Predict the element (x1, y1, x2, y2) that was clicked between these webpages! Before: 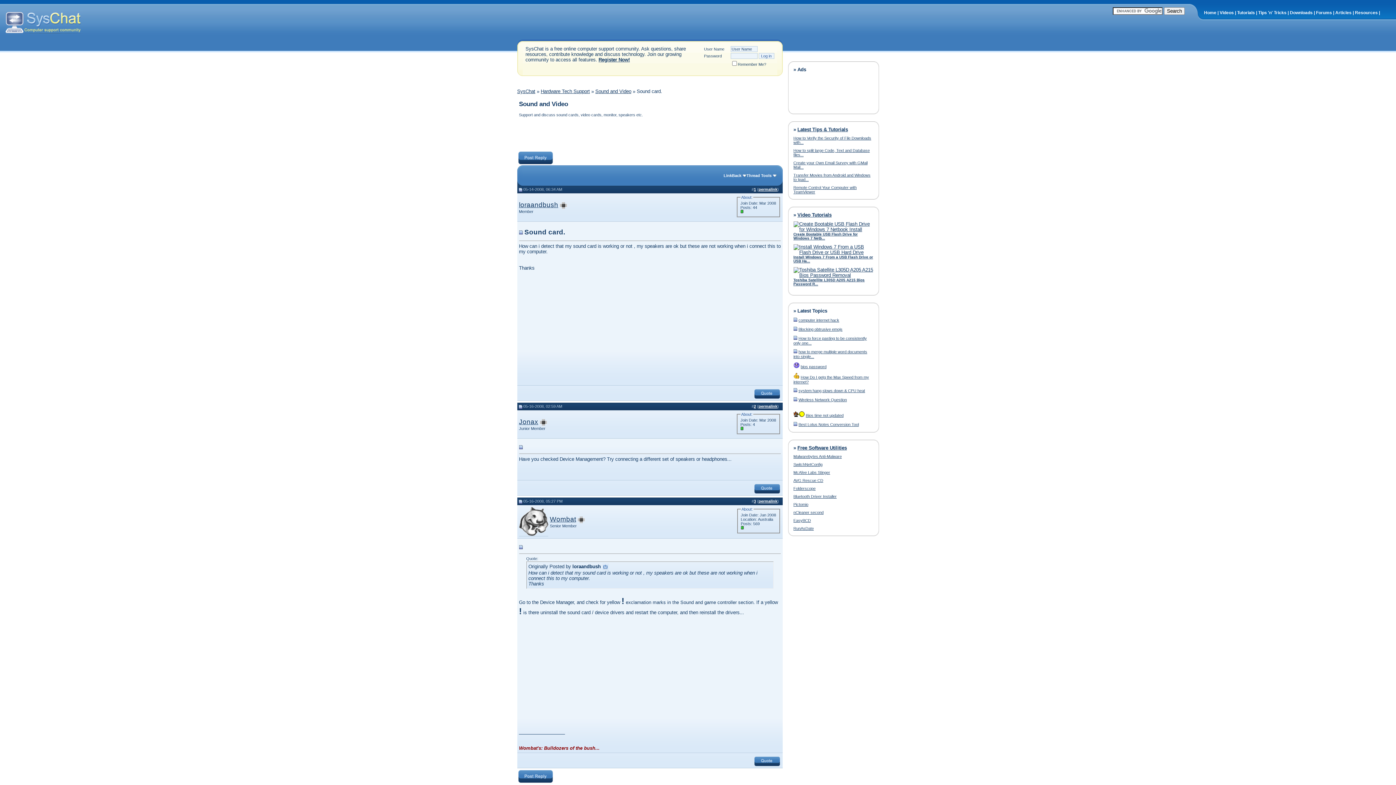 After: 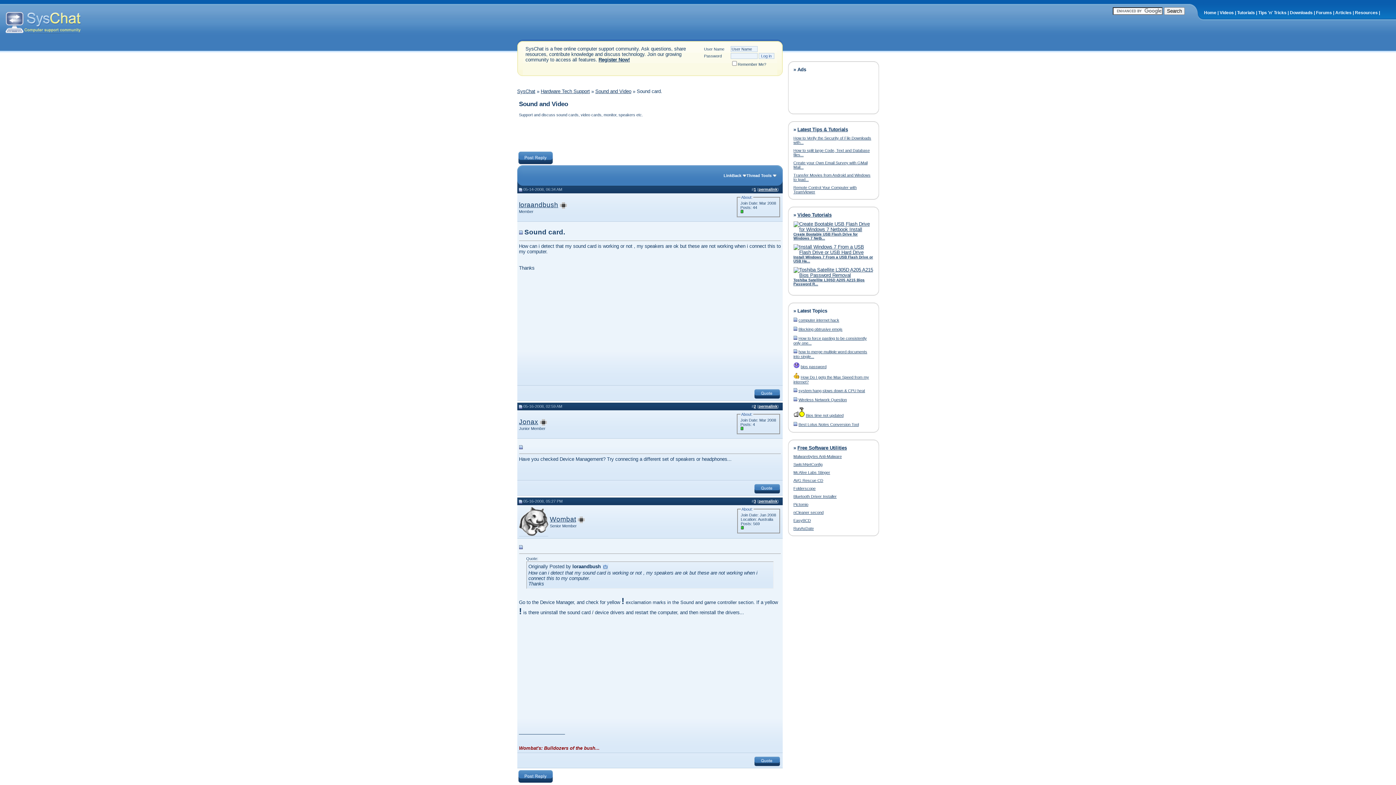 Action: bbox: (518, 404, 522, 408)